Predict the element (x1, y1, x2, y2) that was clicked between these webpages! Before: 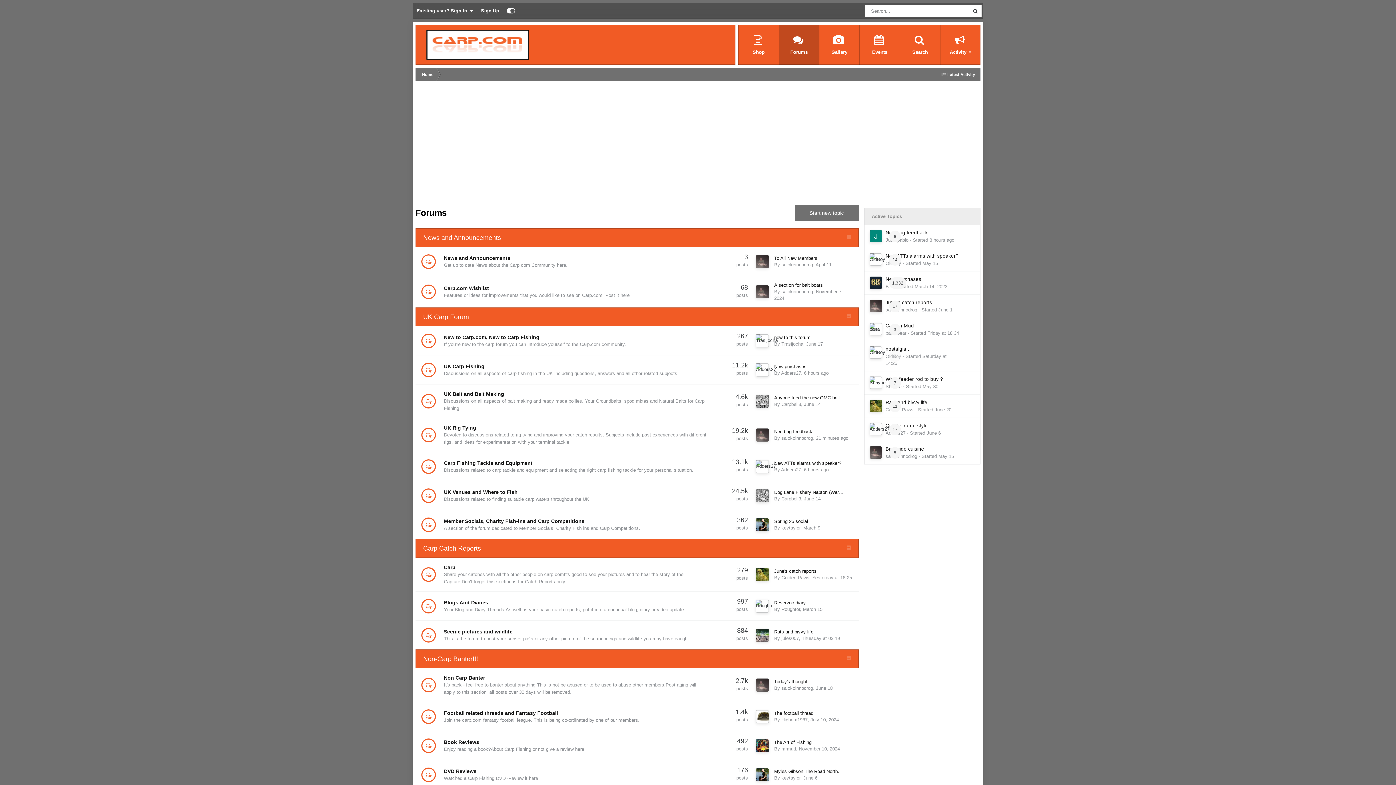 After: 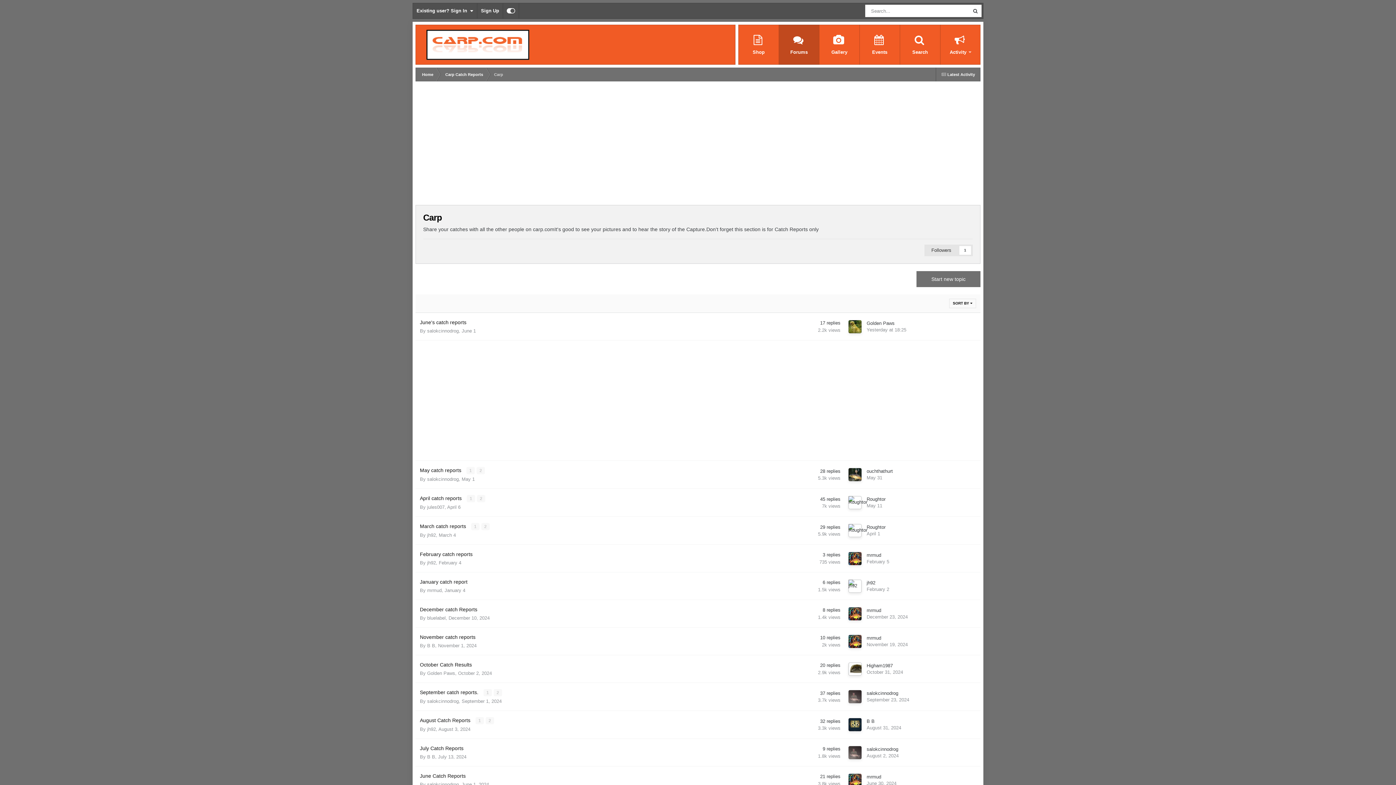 Action: label: Carp bbox: (444, 564, 455, 570)